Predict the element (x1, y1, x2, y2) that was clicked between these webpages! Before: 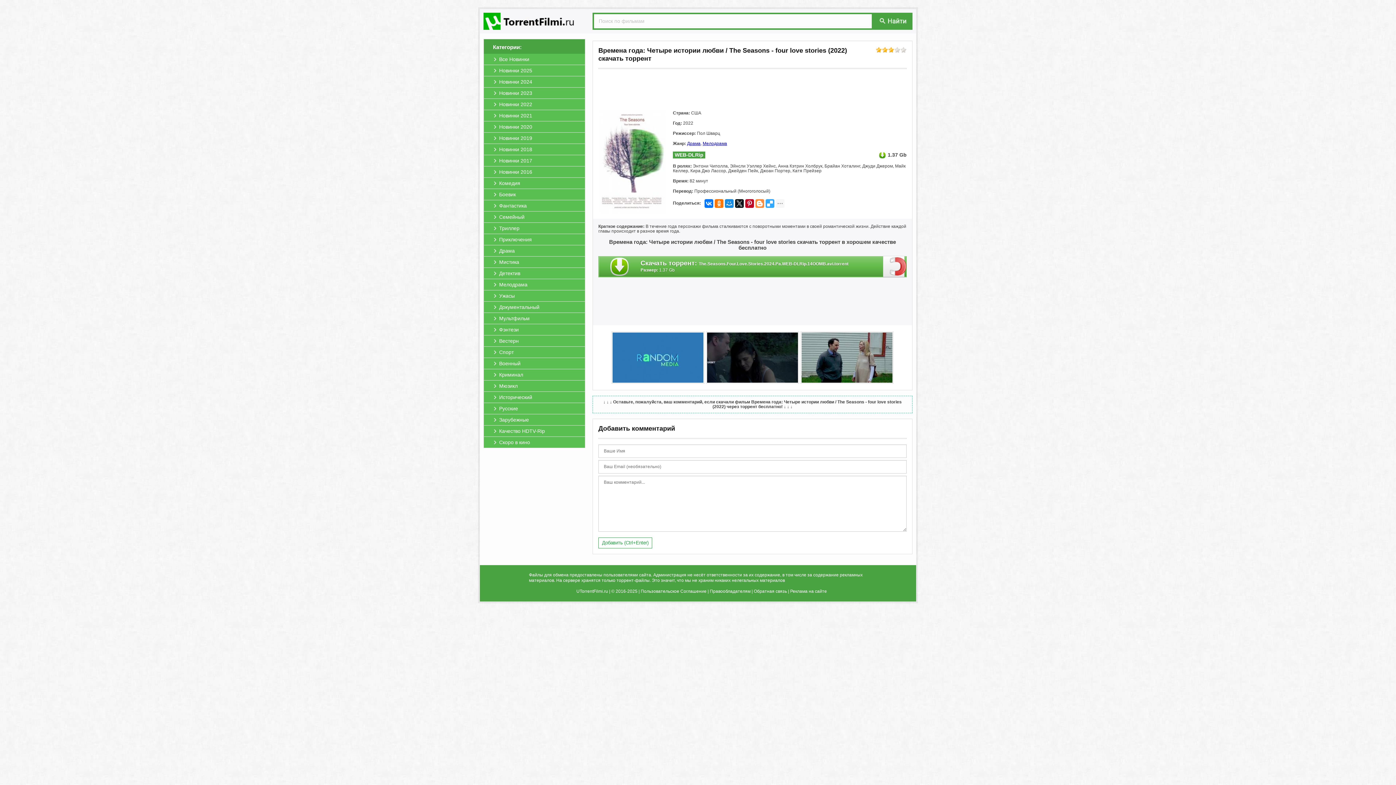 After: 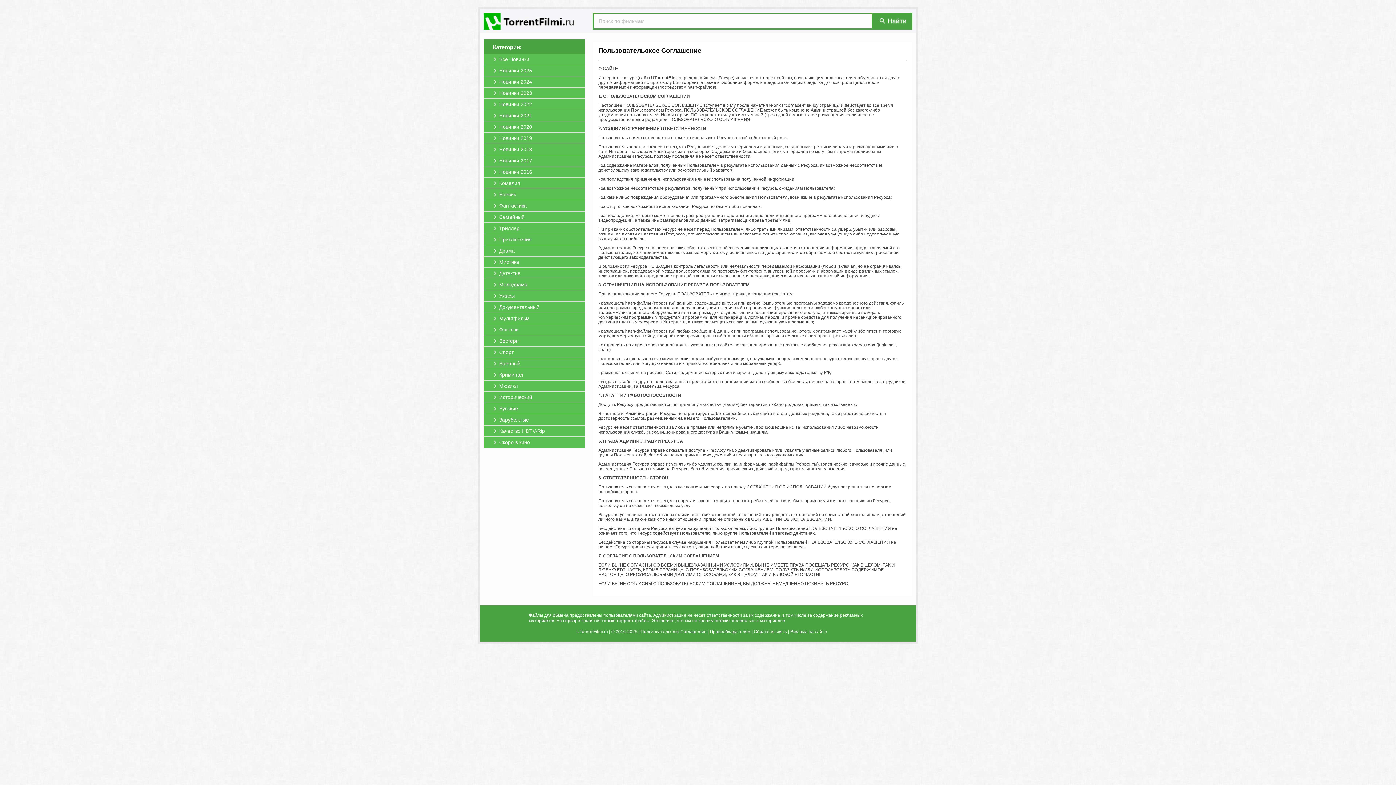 Action: bbox: (640, 589, 706, 594) label: Пользовательское Соглашение